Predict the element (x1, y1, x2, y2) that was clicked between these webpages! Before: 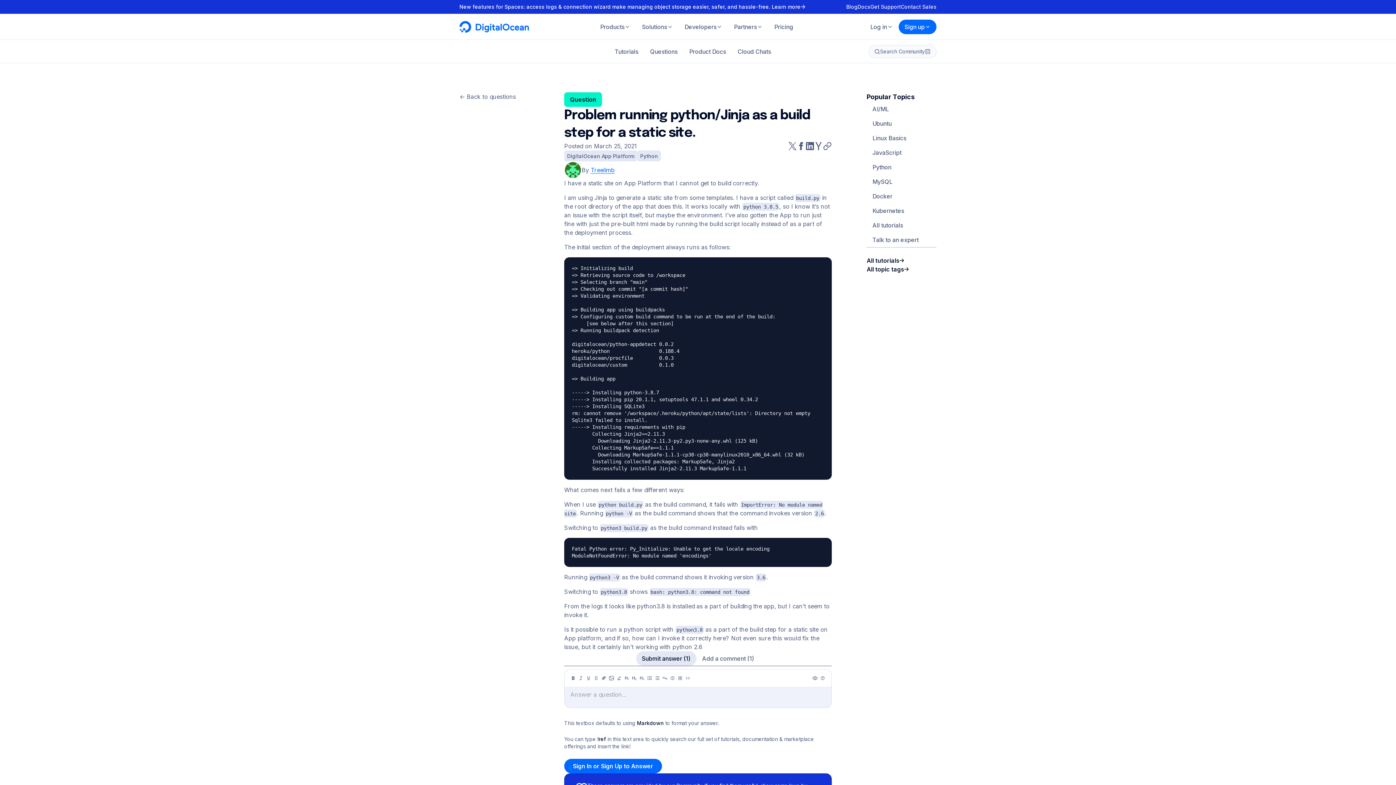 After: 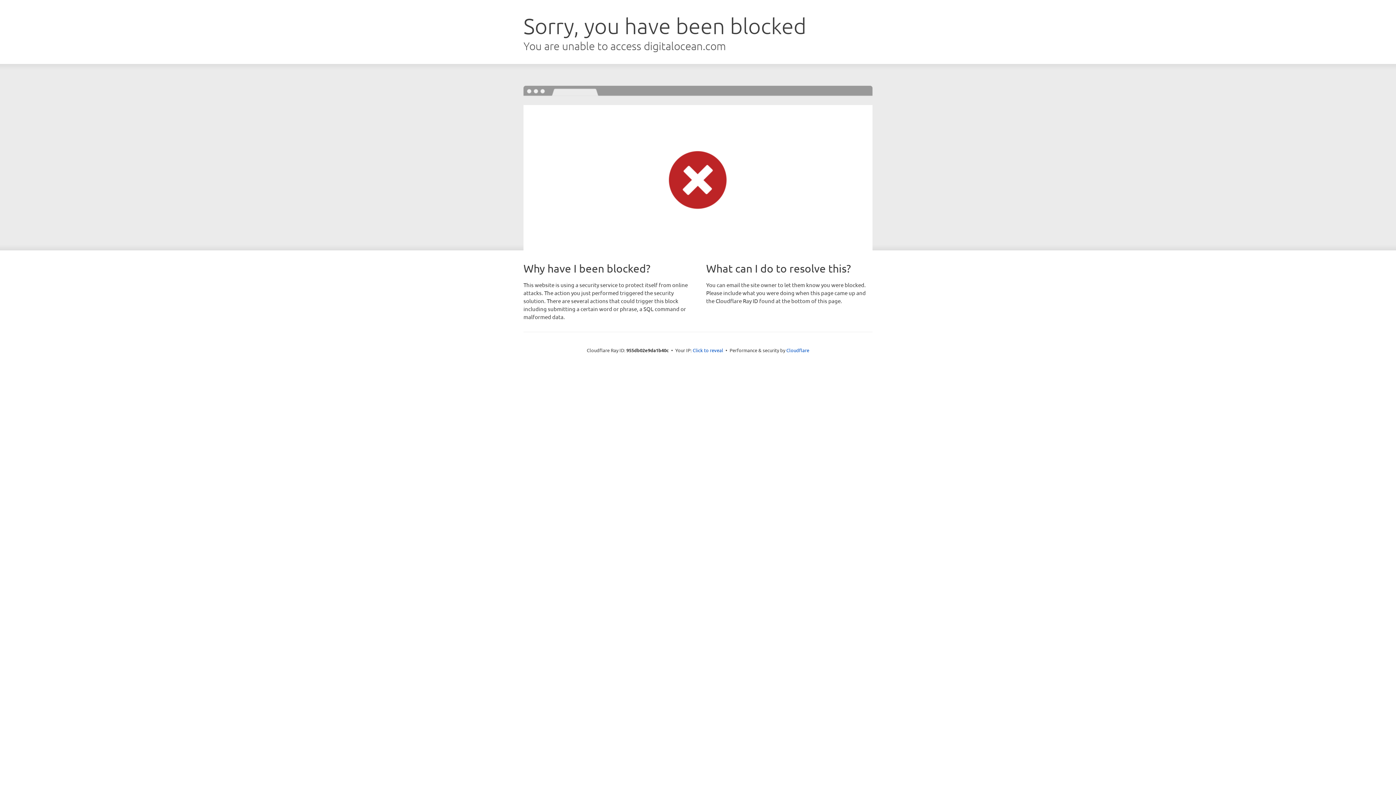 Action: label: Sign In or Sign Up to Answer bbox: (564, 759, 662, 773)